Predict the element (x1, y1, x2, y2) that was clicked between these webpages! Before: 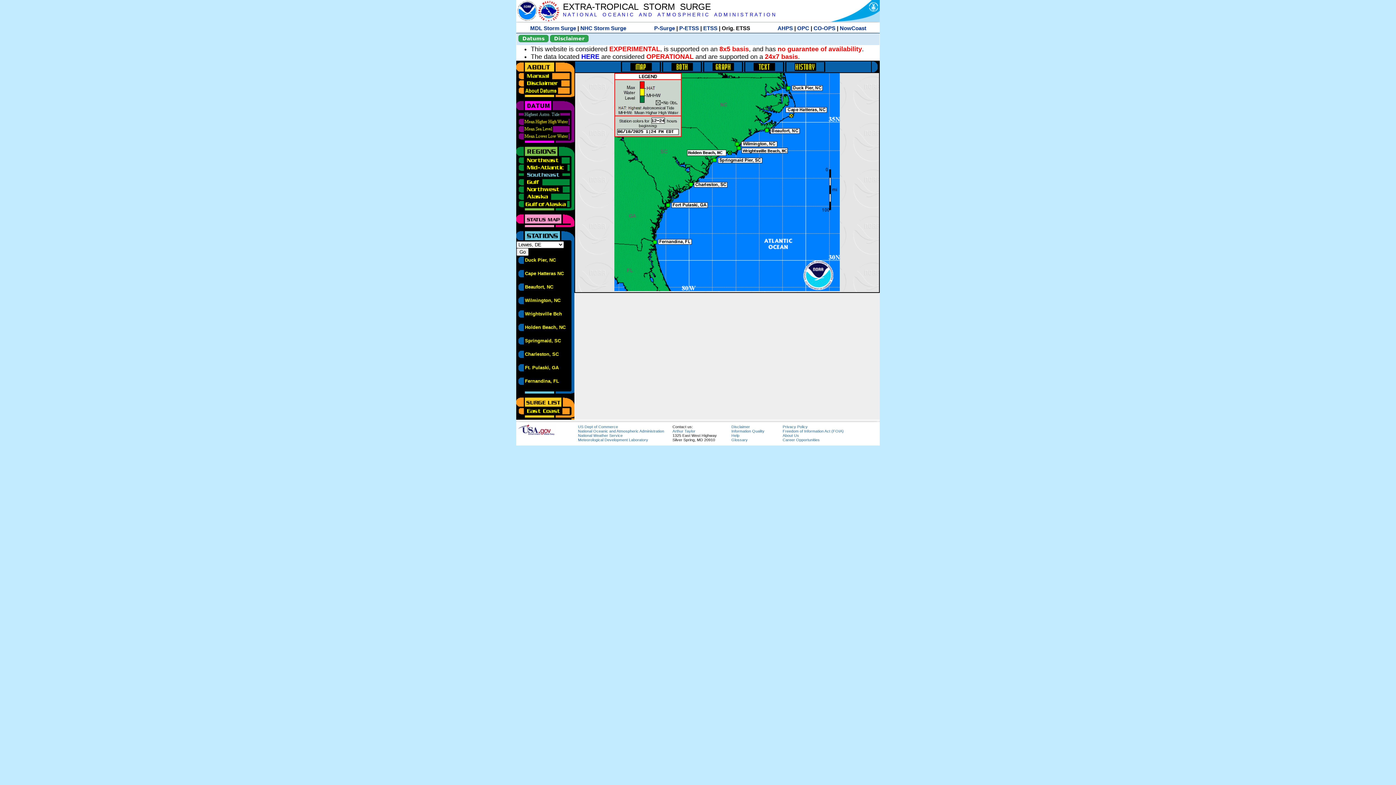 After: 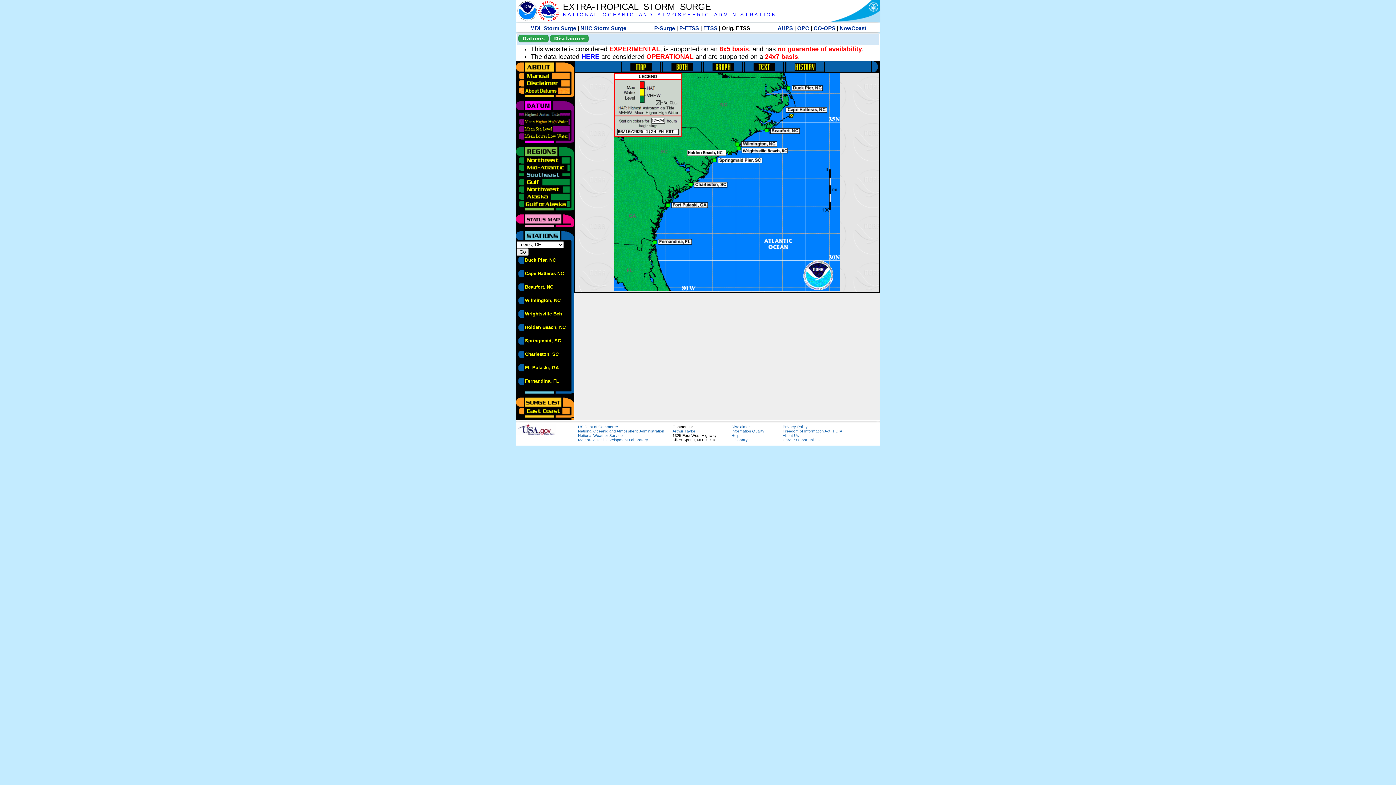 Action: label: Arthur Taylor bbox: (672, 429, 695, 433)